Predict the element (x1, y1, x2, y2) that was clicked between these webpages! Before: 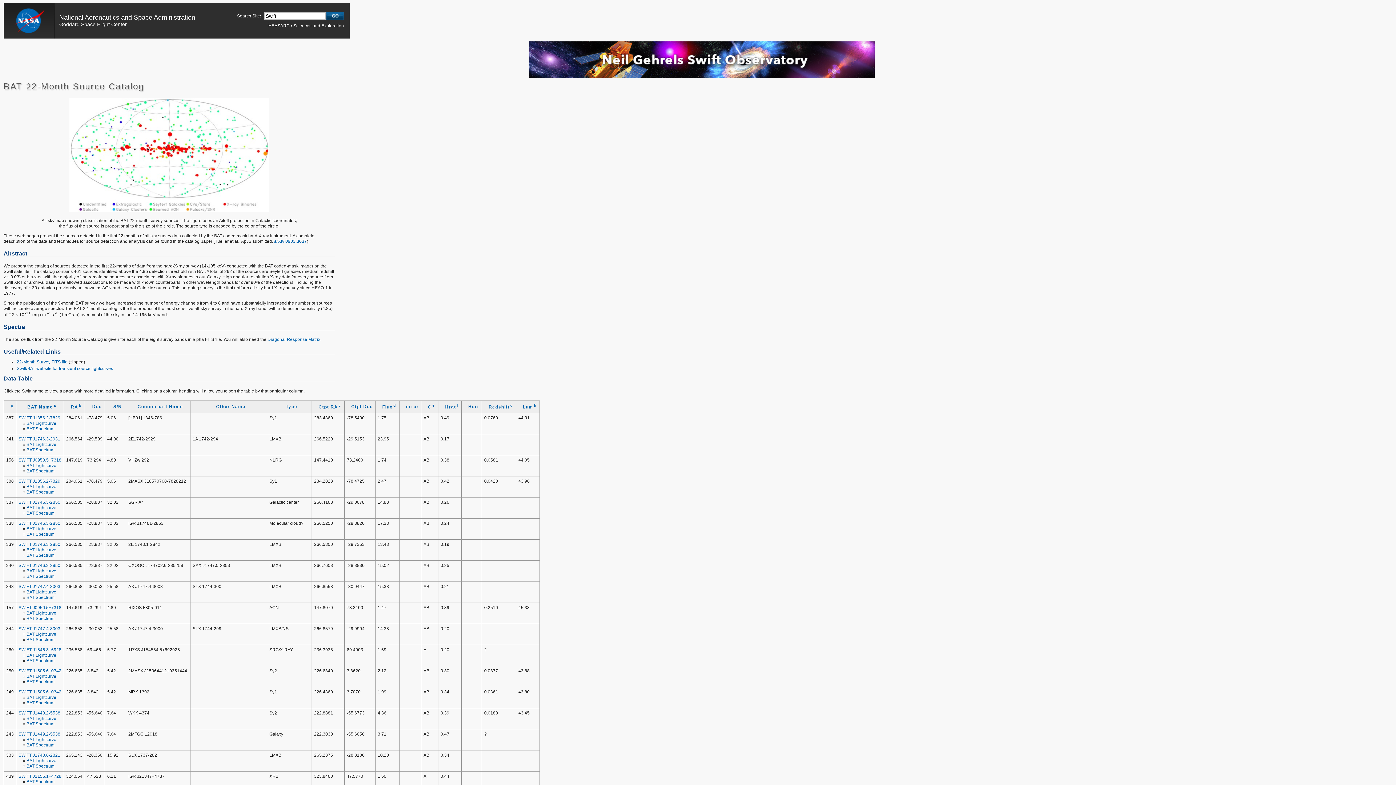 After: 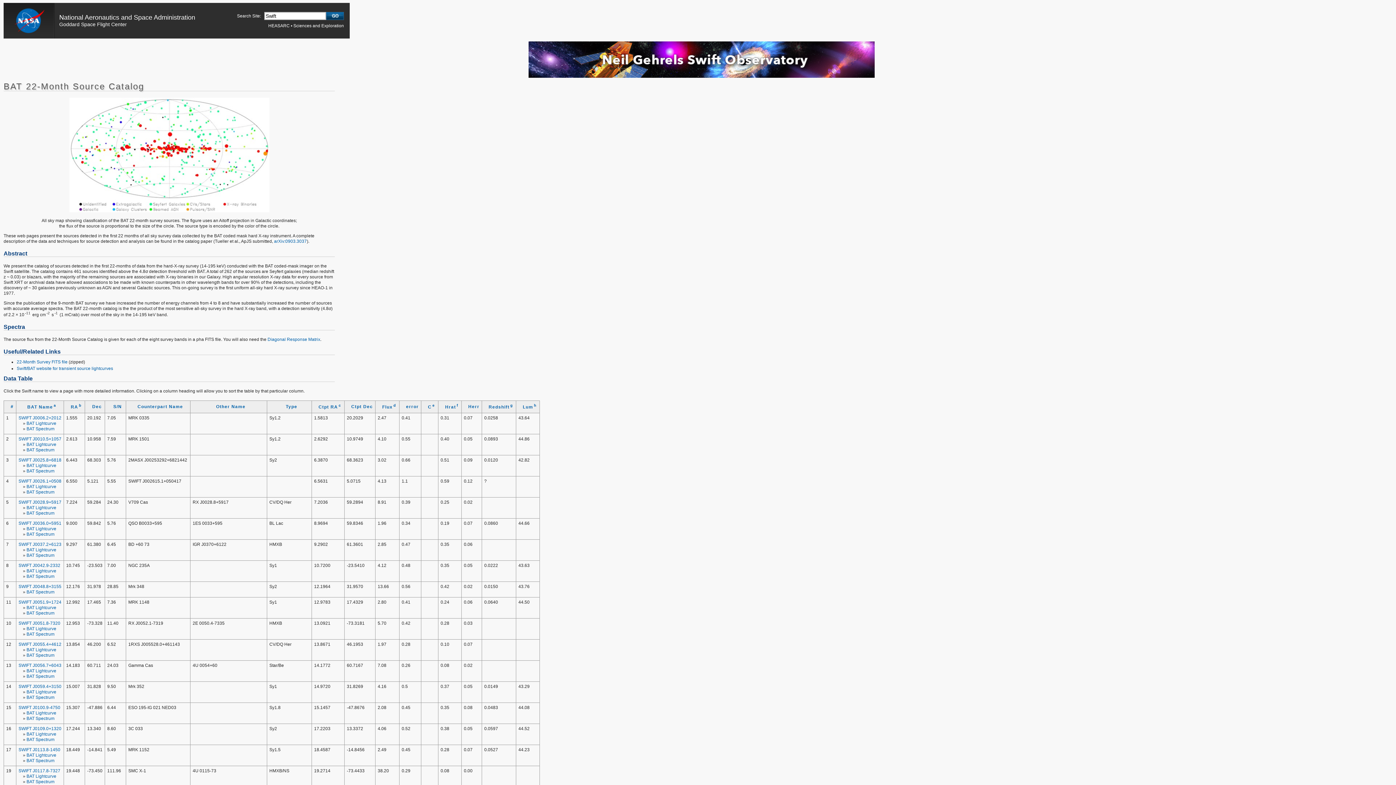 Action: label: Ctpt RAc bbox: (318, 404, 342, 409)